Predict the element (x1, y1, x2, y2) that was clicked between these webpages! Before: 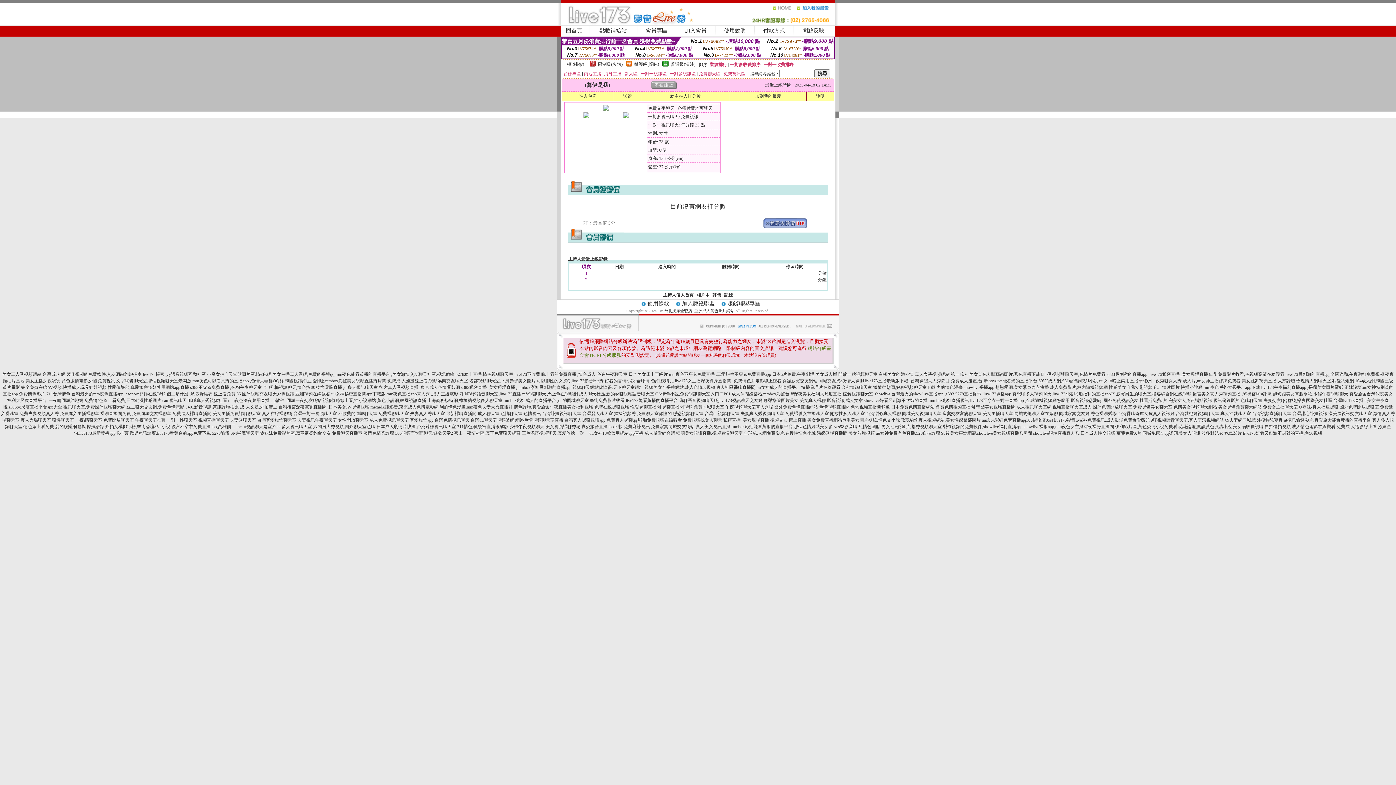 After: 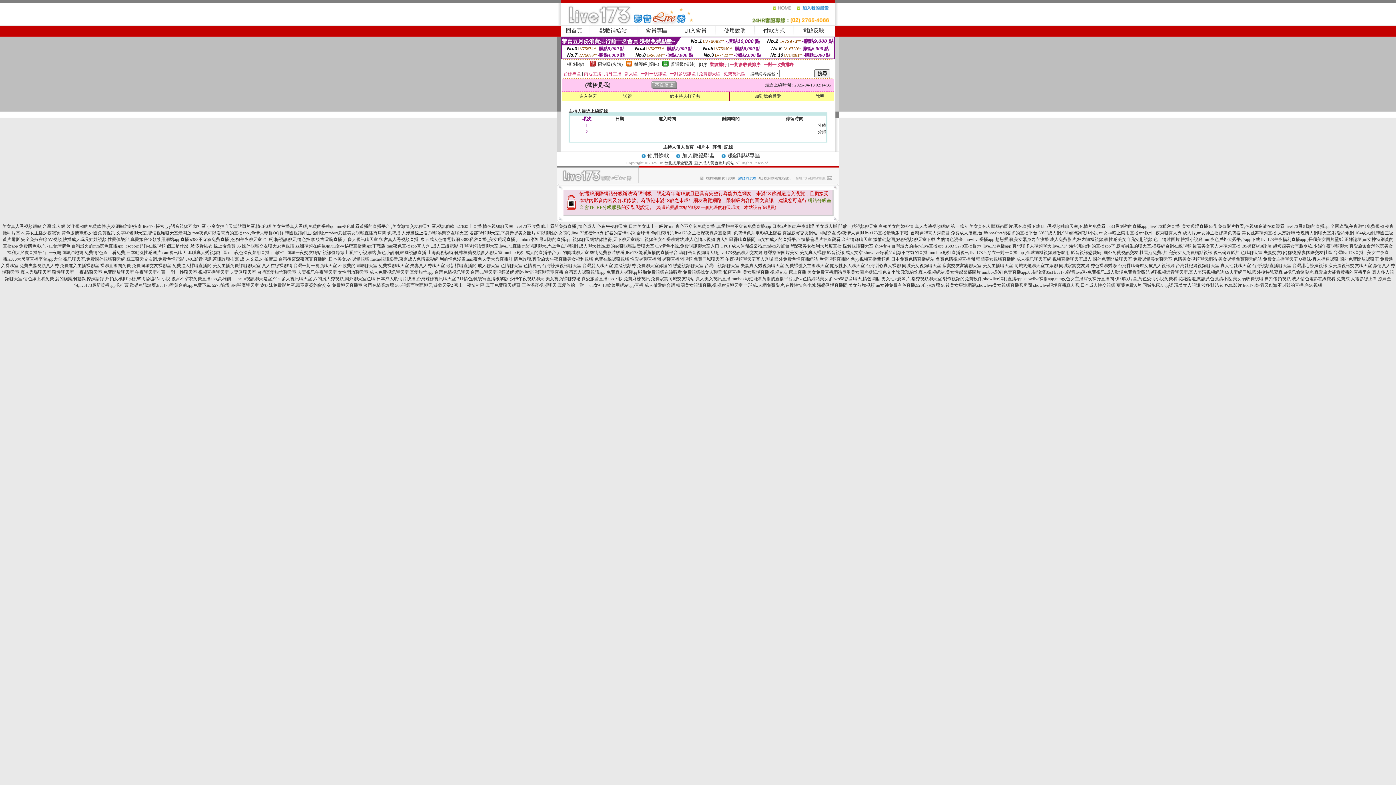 Action: bbox: (724, 292, 733, 297) label: 記錄